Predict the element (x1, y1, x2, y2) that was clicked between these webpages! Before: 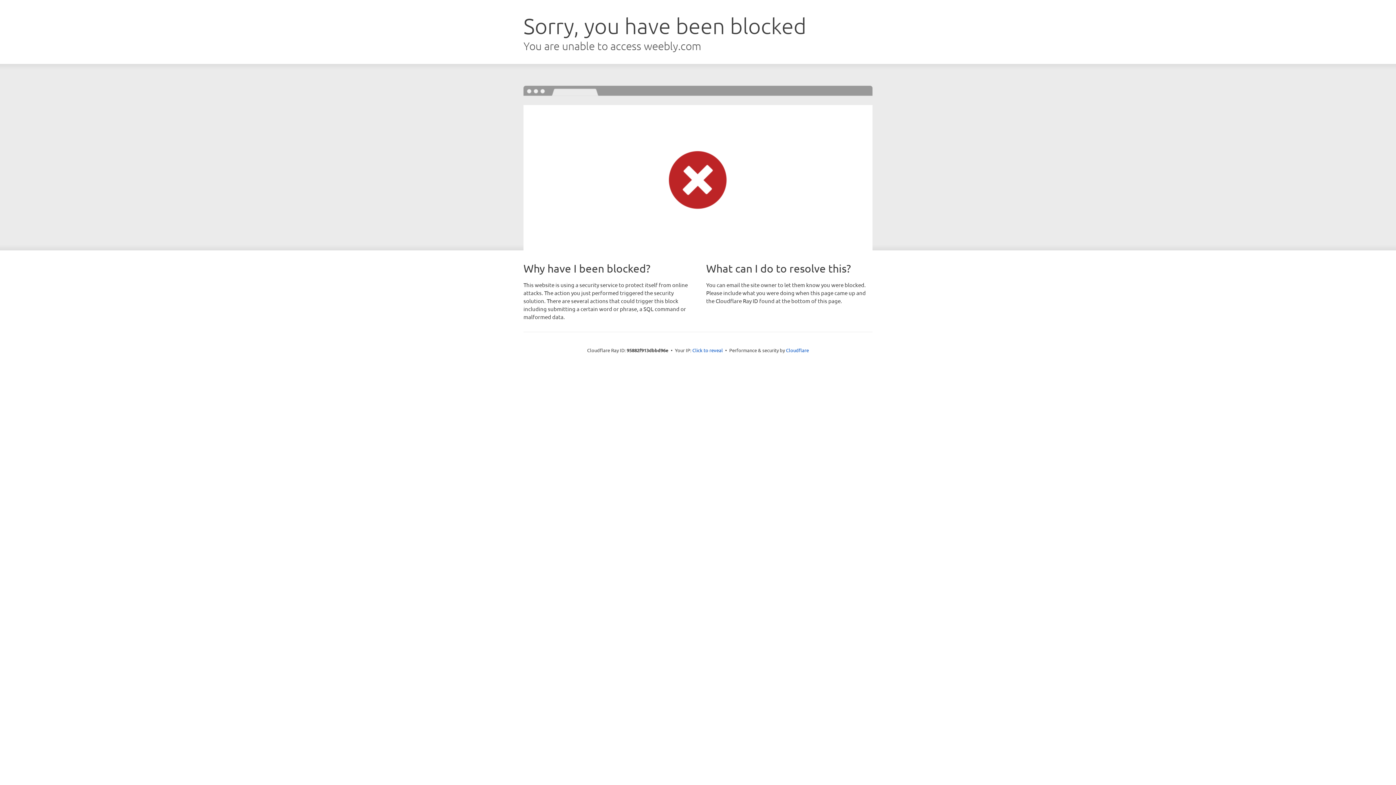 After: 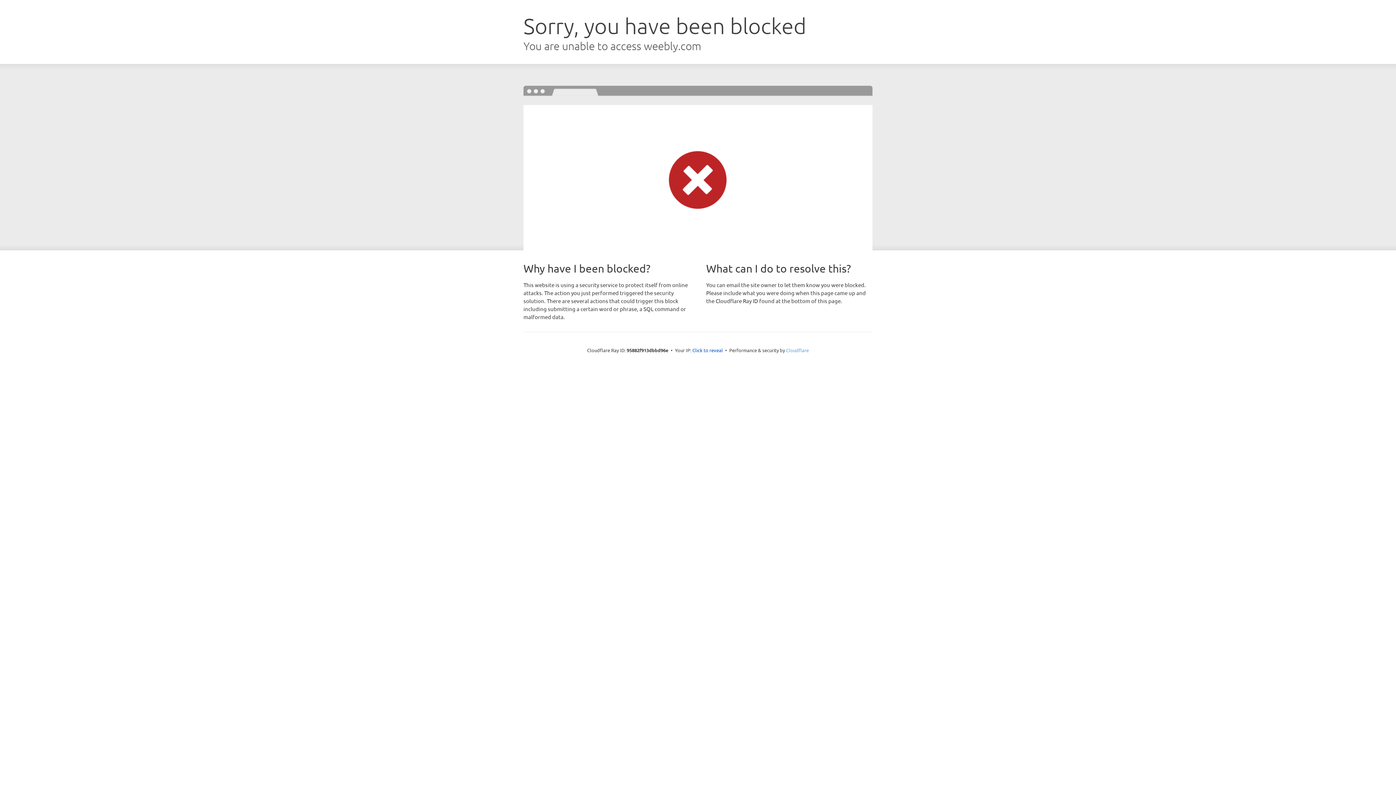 Action: bbox: (786, 347, 809, 353) label: Cloudflare